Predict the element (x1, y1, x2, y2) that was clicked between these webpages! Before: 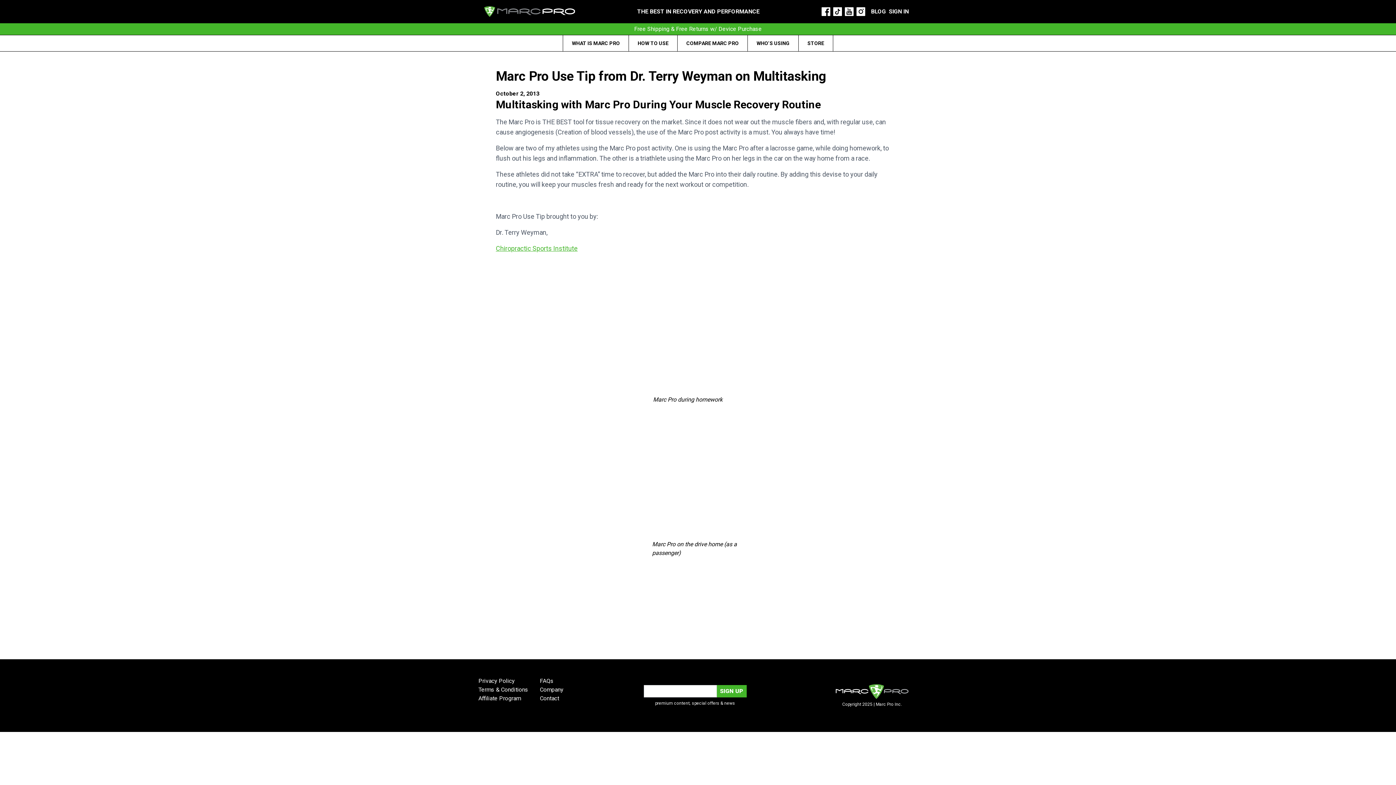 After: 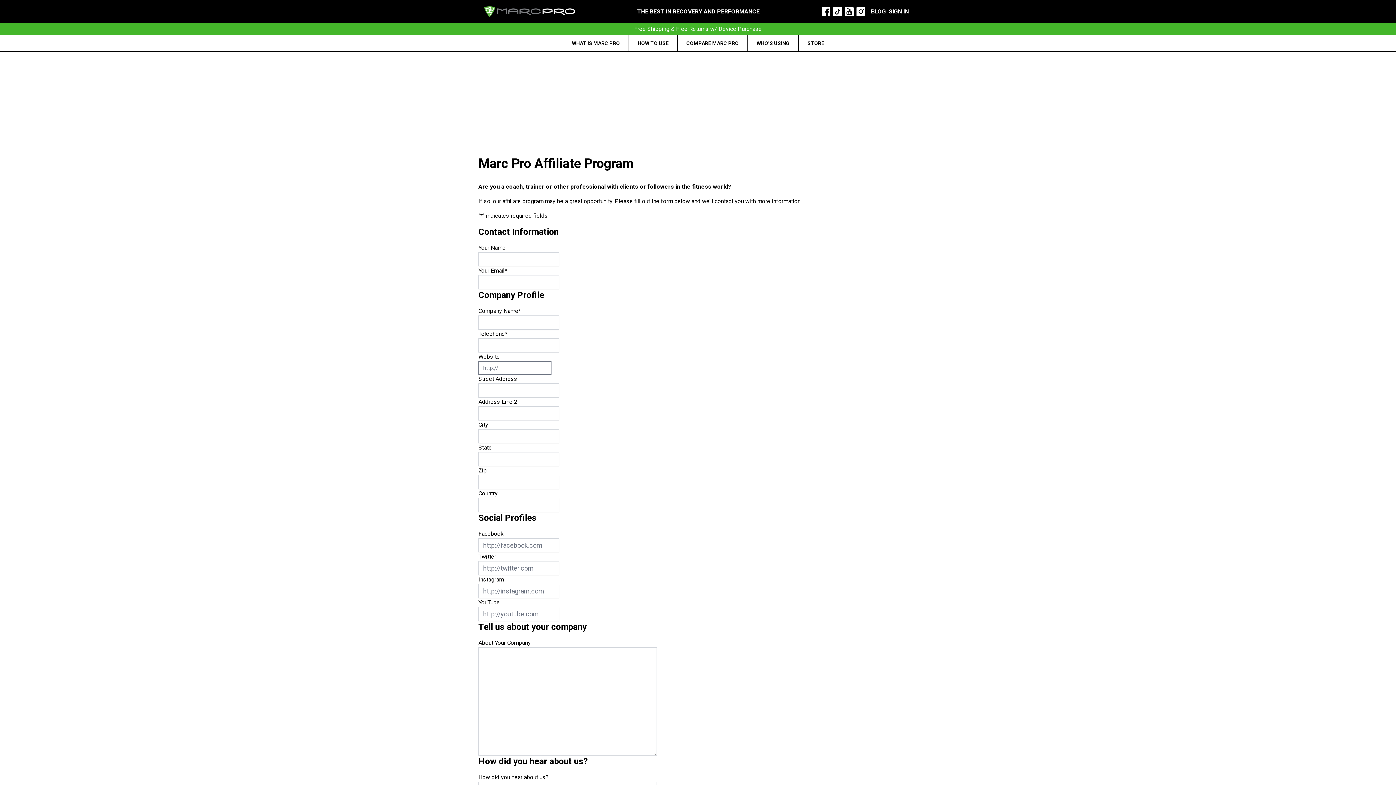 Action: label: Affiliate Program bbox: (478, 694, 528, 703)